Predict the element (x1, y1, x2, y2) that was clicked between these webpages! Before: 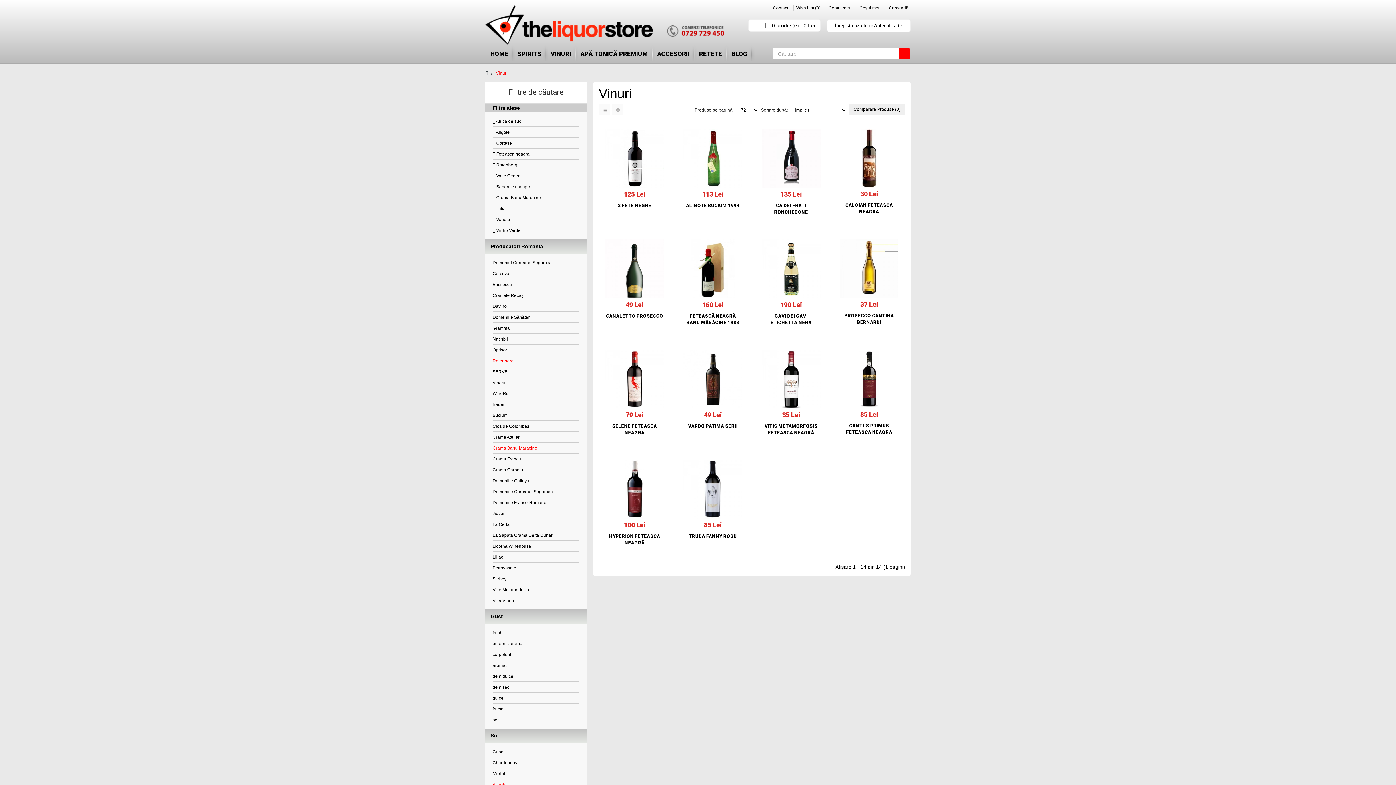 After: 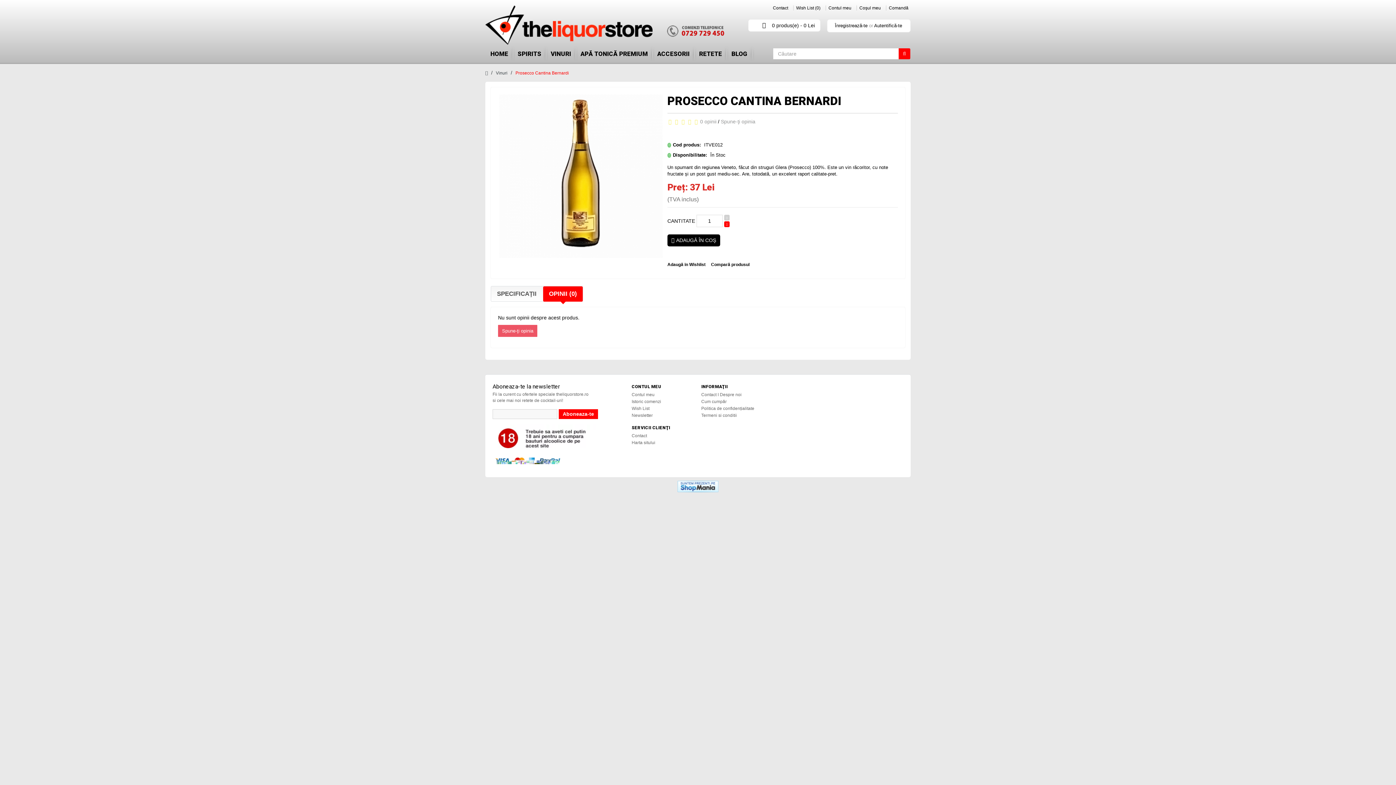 Action: bbox: (840, 265, 898, 271)